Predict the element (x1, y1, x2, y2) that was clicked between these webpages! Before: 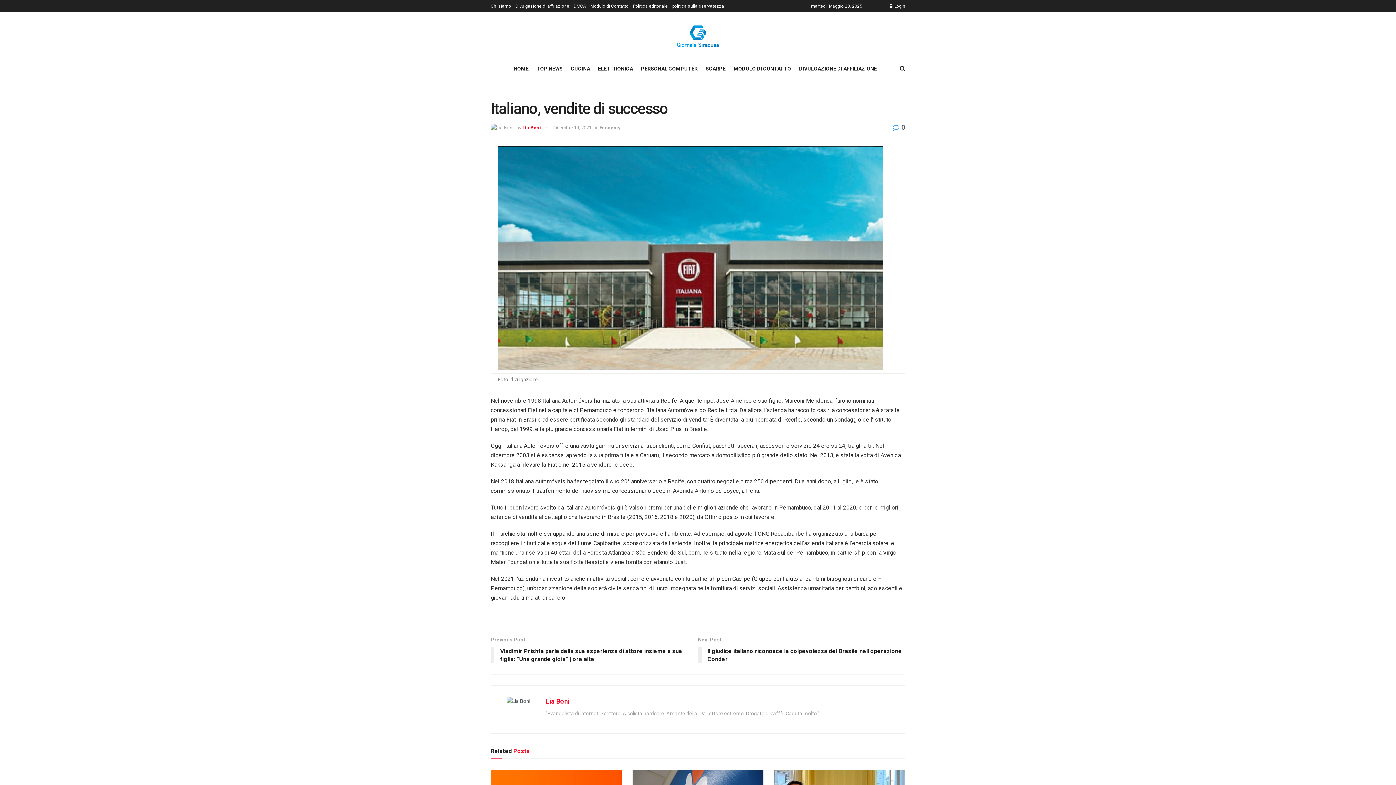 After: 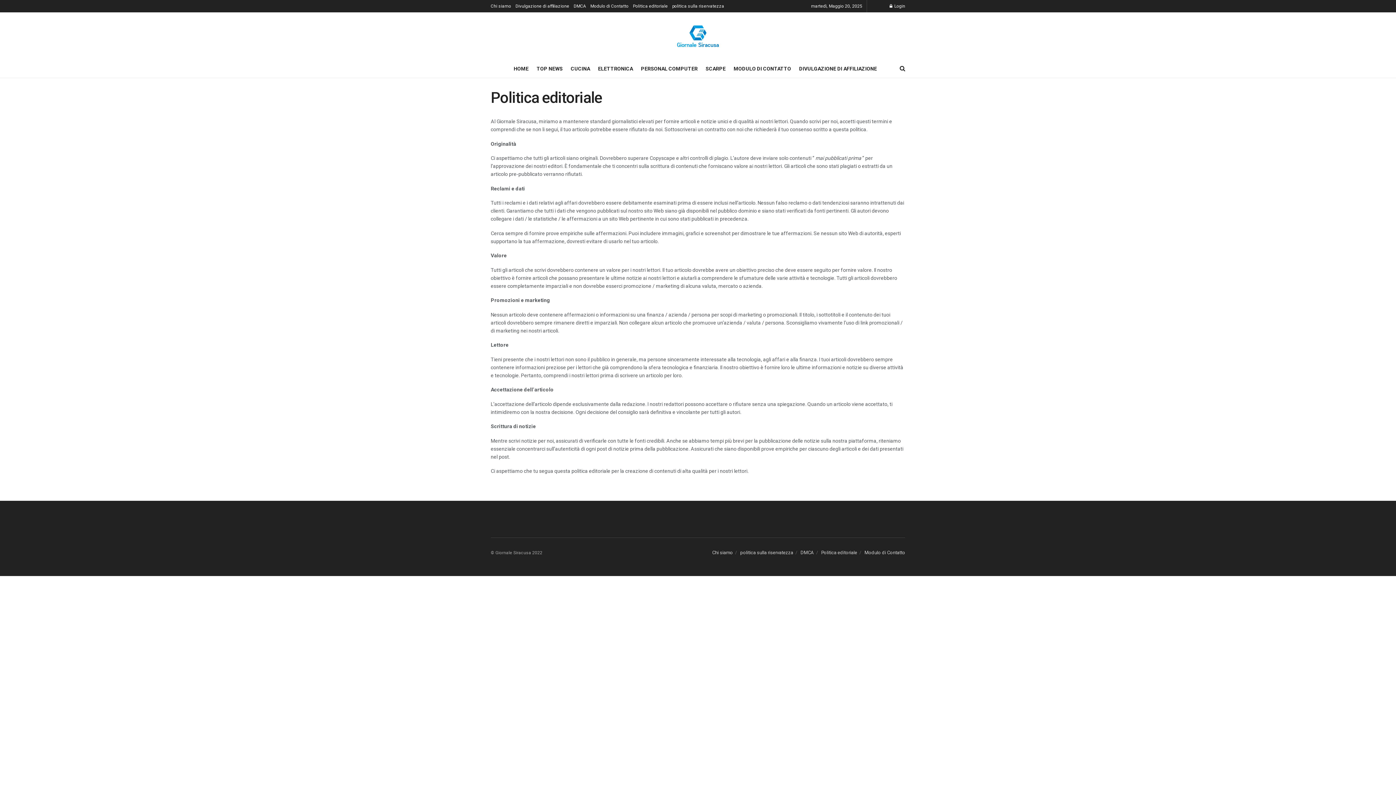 Action: label: Politica editoriale bbox: (633, 0, 668, 12)